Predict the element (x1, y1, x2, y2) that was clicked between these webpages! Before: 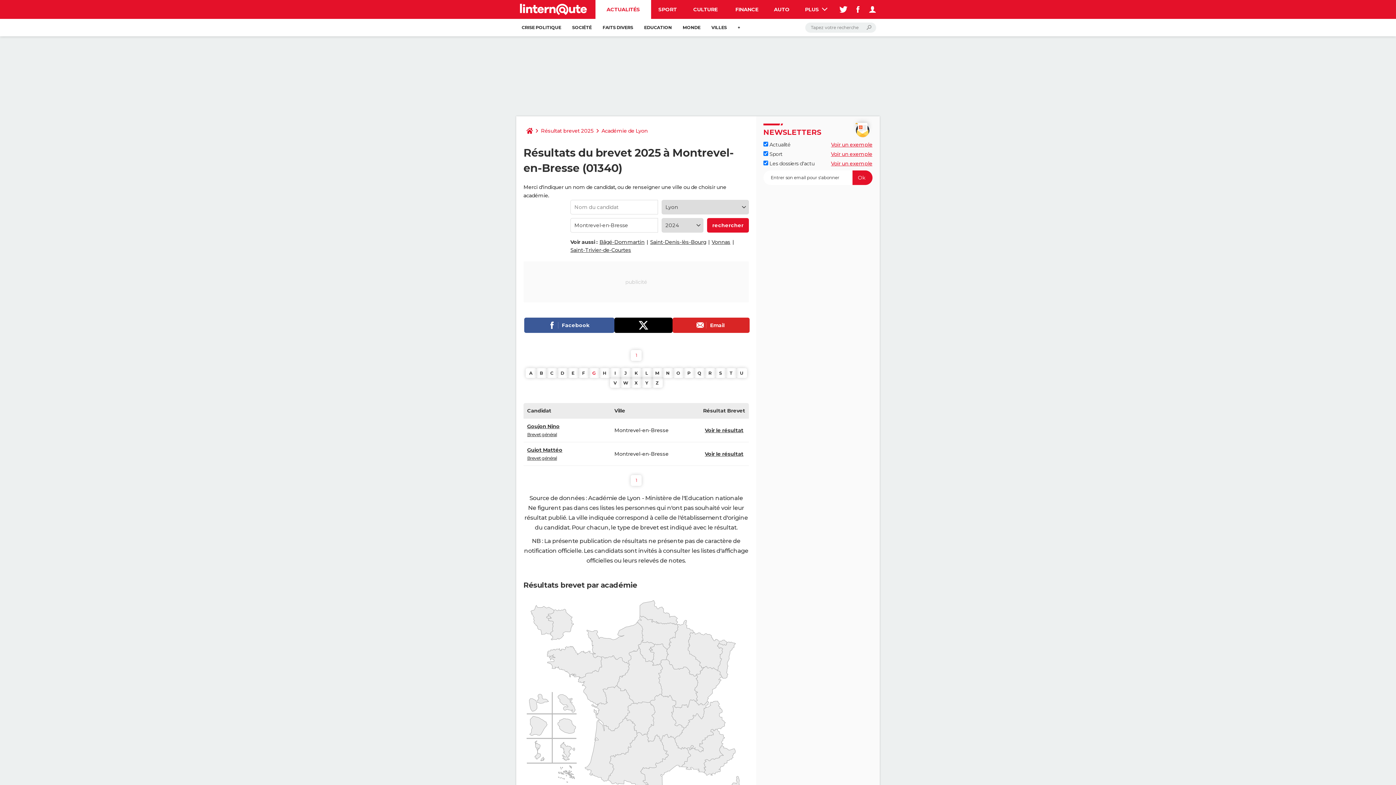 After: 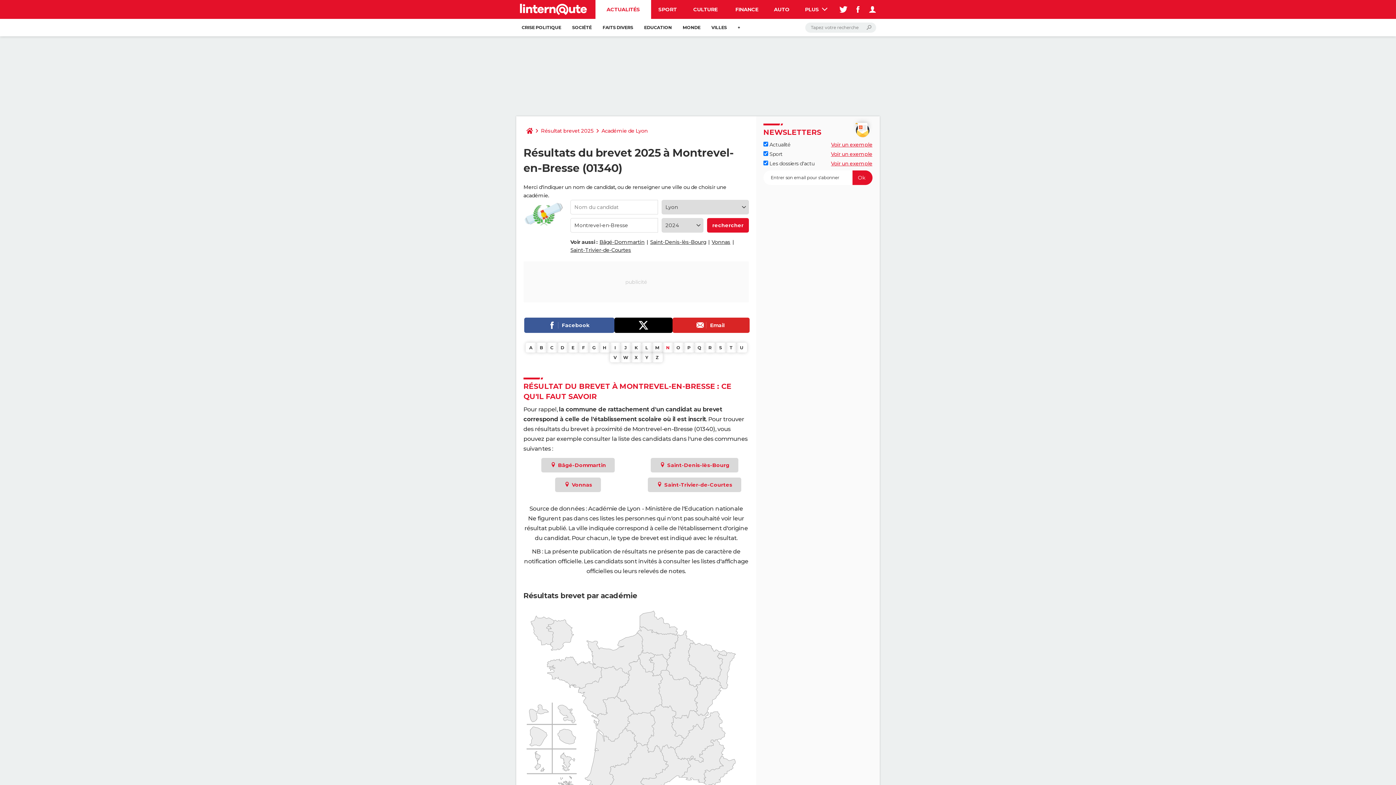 Action: bbox: (662, 368, 673, 378) label: N